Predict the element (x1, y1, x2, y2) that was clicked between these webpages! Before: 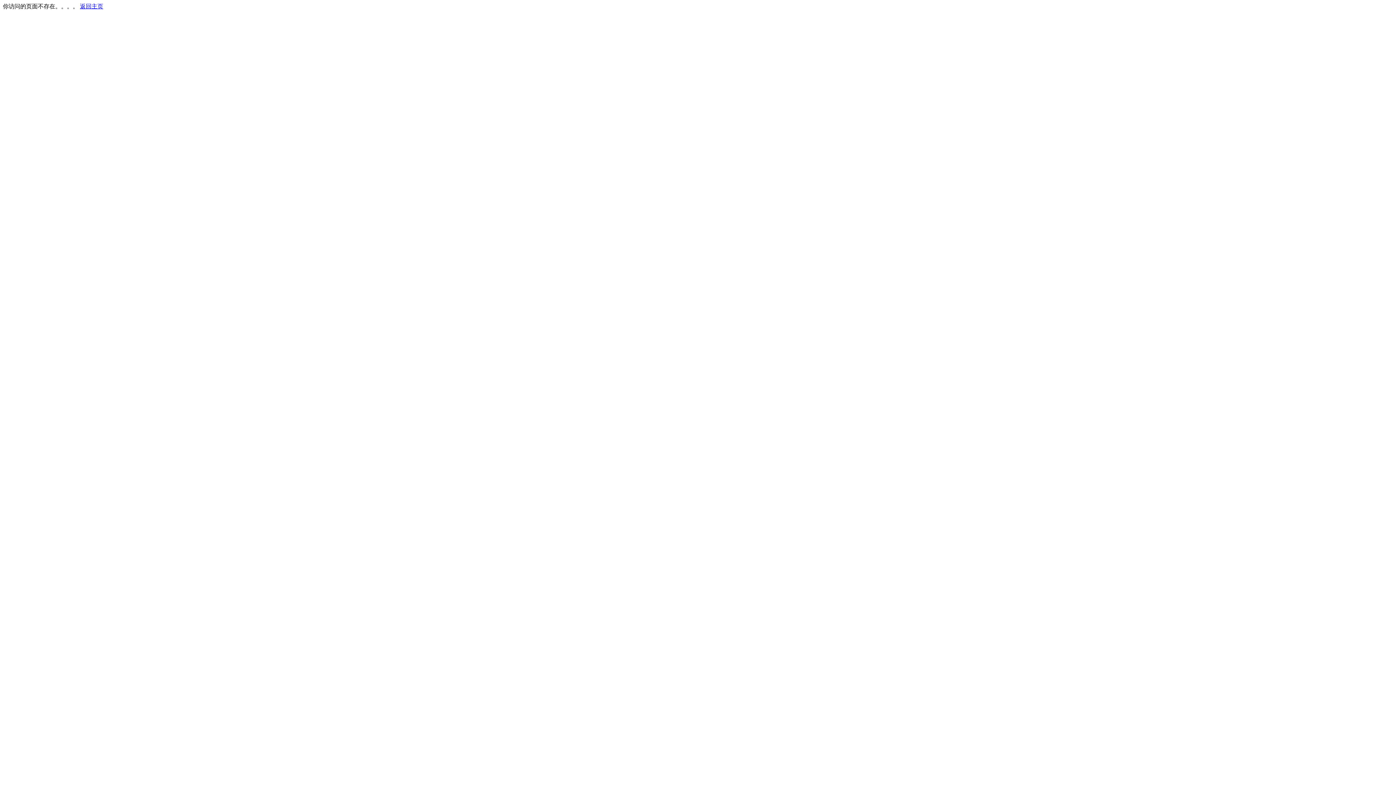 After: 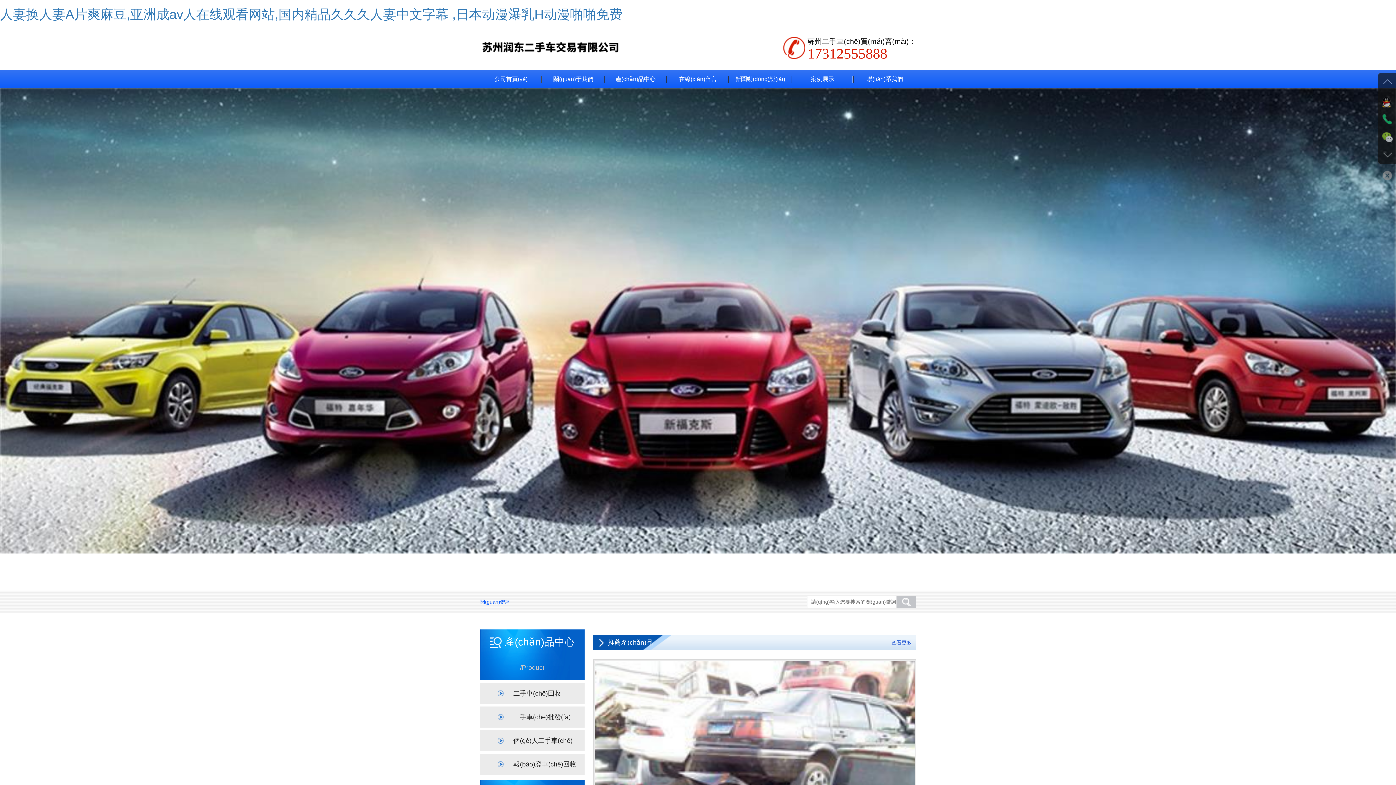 Action: bbox: (80, 3, 103, 9) label: 返回主页